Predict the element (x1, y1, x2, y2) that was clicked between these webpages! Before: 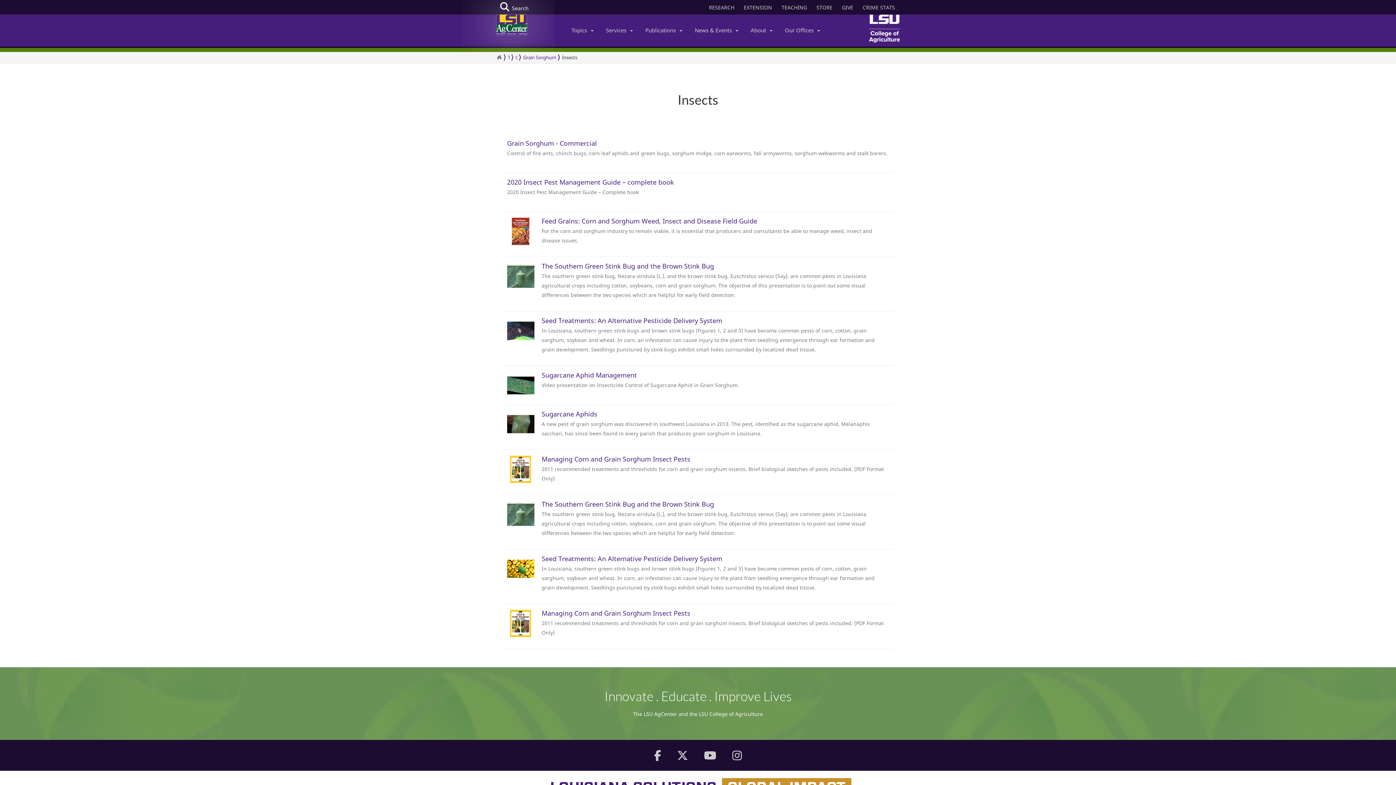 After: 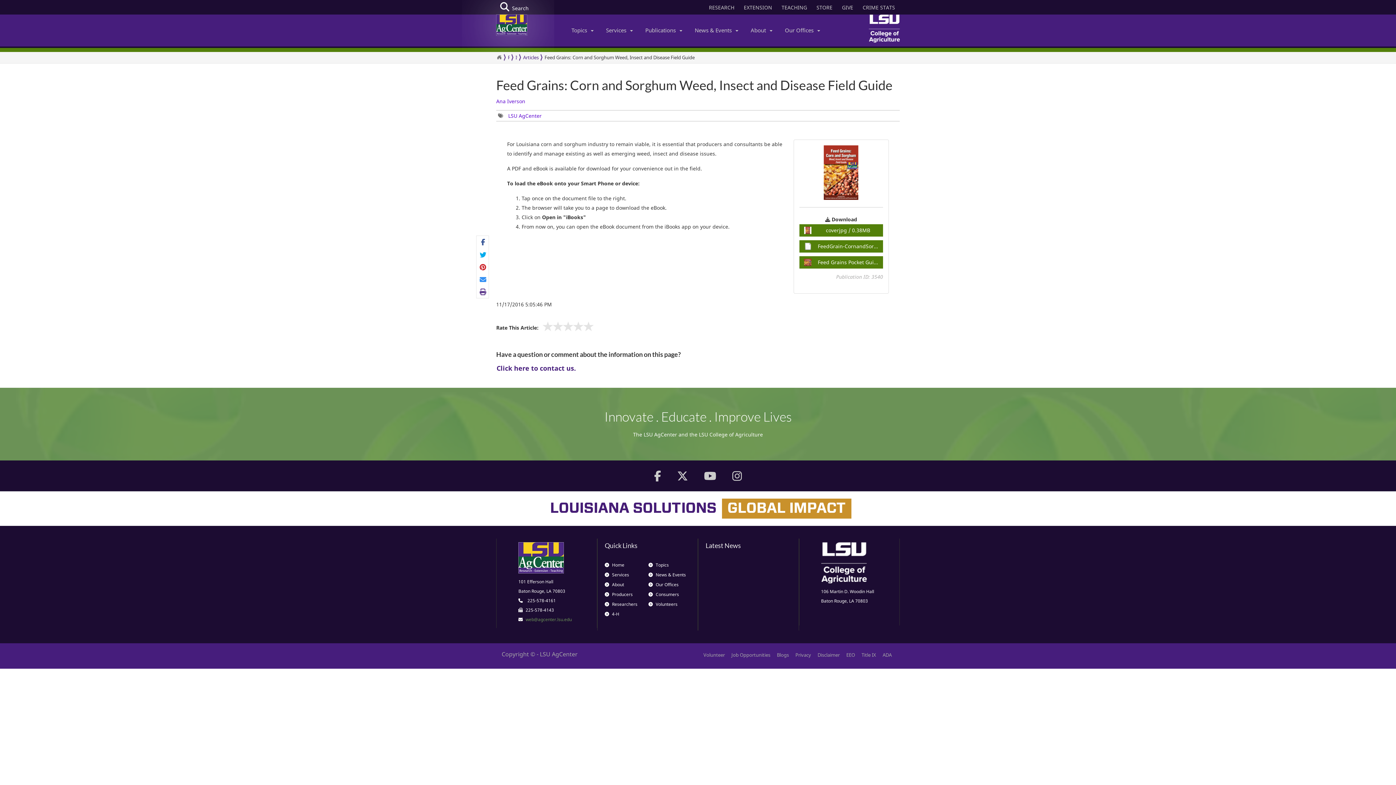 Action: bbox: (501, 212, 894, 256) label: Feed Grains: Corn and Sorghum Weed, Insect and Disease Field Guide

​For the corn and sorghum industry to remain viable, it is essential that producers and consultants be able to manage weed, insect and disease issues.